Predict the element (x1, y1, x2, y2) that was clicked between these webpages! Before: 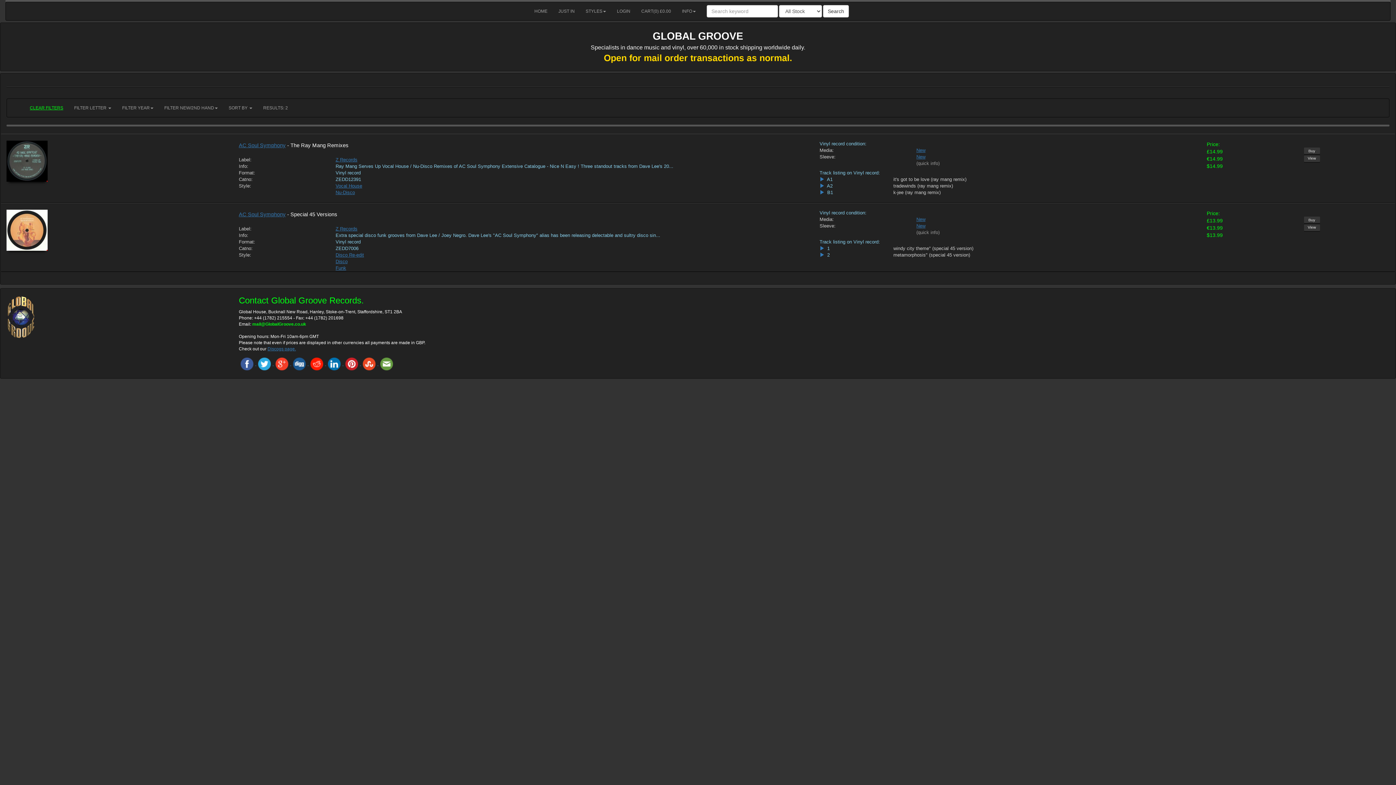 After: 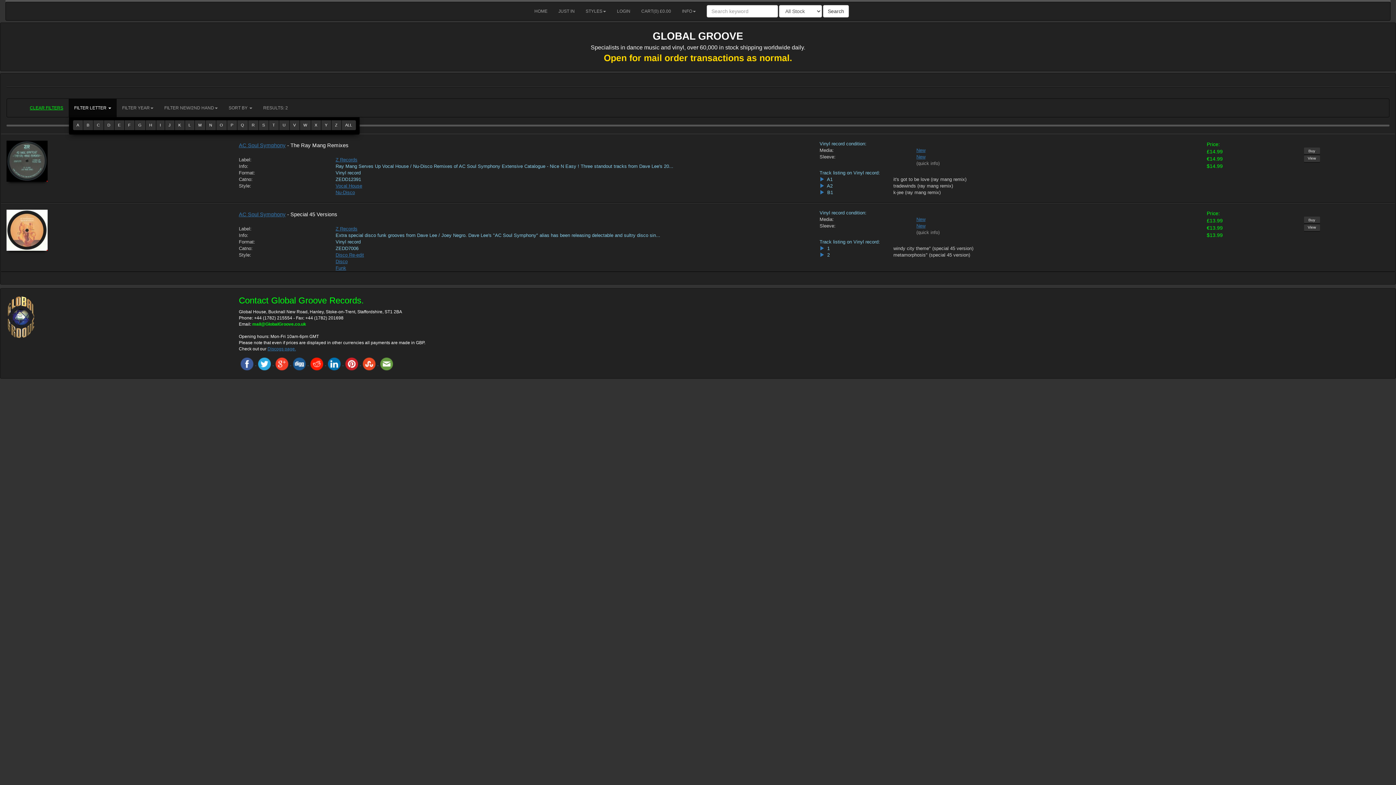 Action: label: FILTER LETTER  bbox: (68, 98, 116, 117)